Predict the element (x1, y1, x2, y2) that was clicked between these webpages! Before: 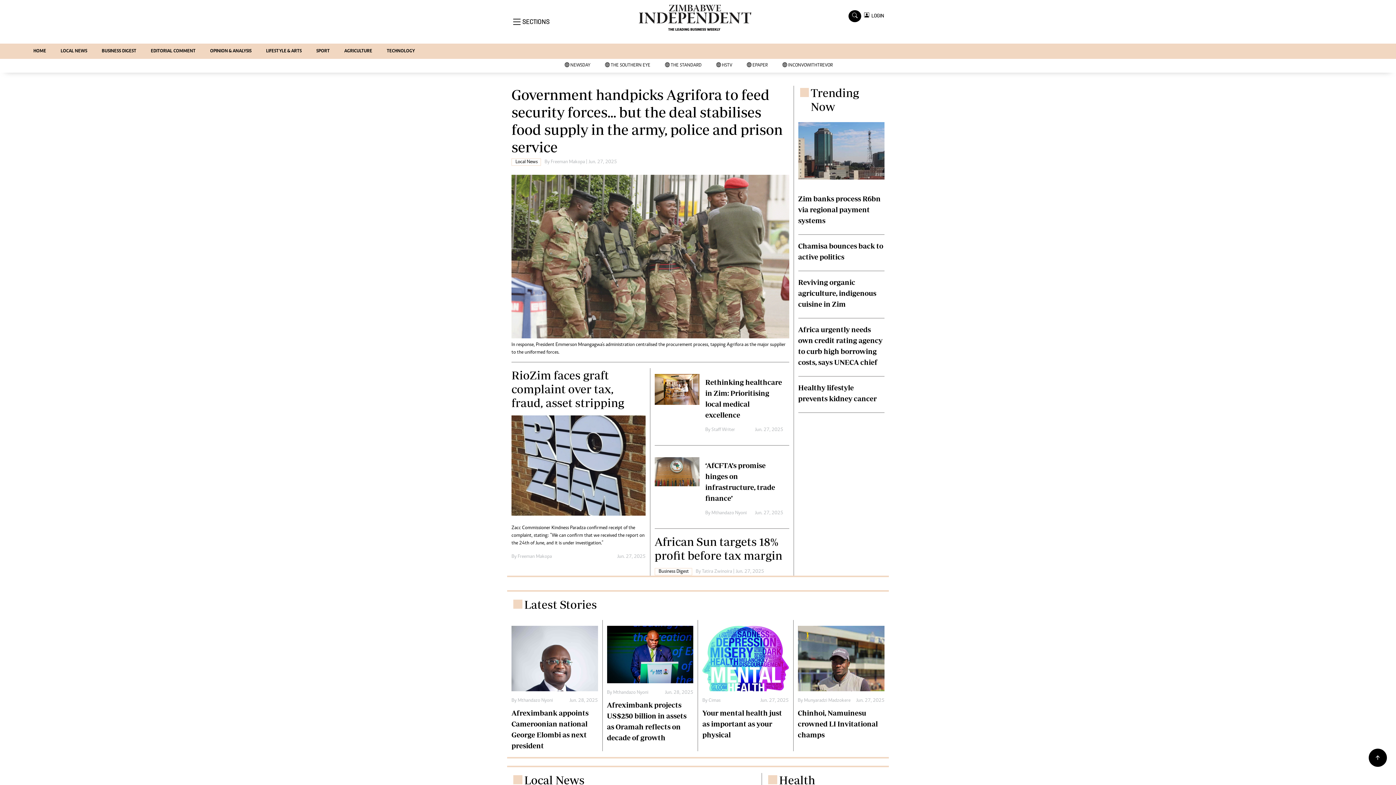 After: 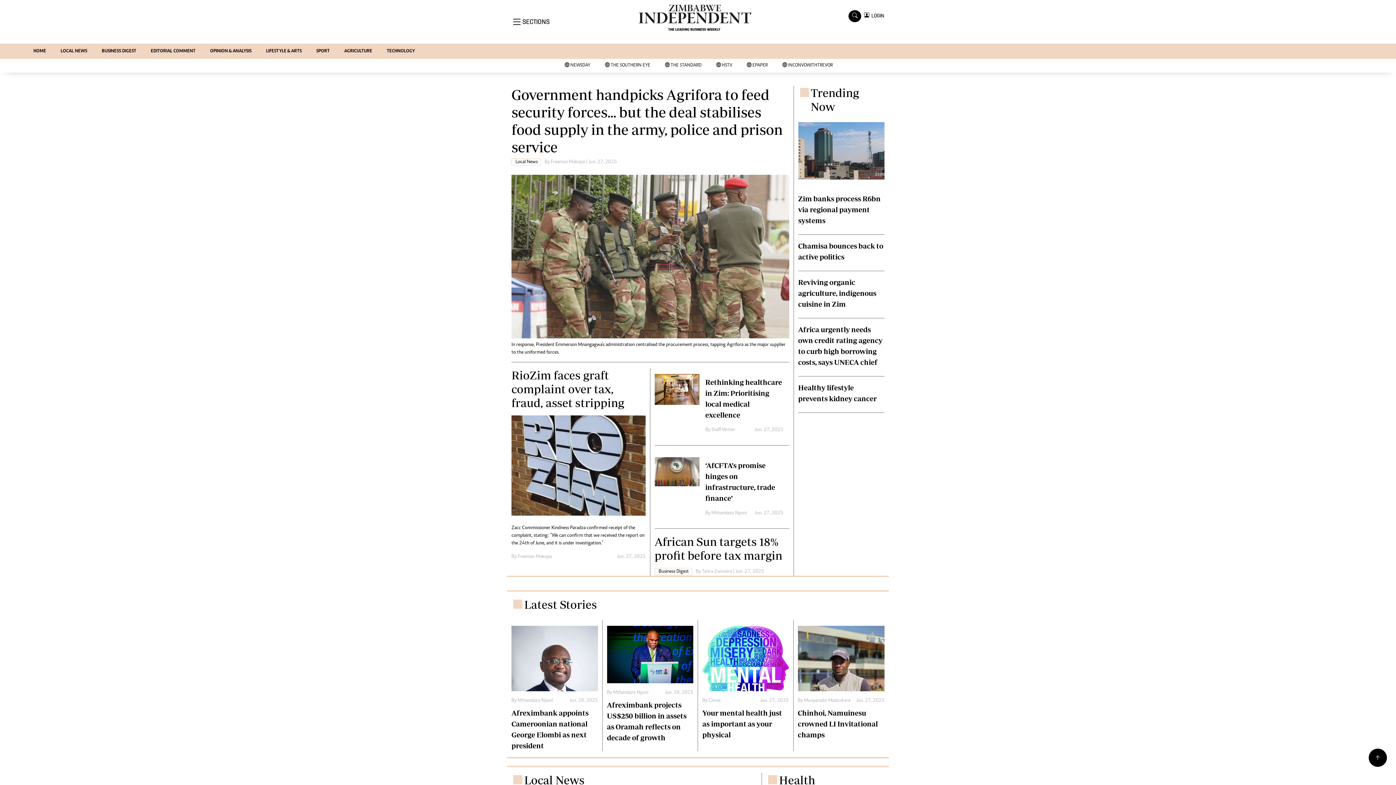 Action: bbox: (1369, 749, 1387, 767)